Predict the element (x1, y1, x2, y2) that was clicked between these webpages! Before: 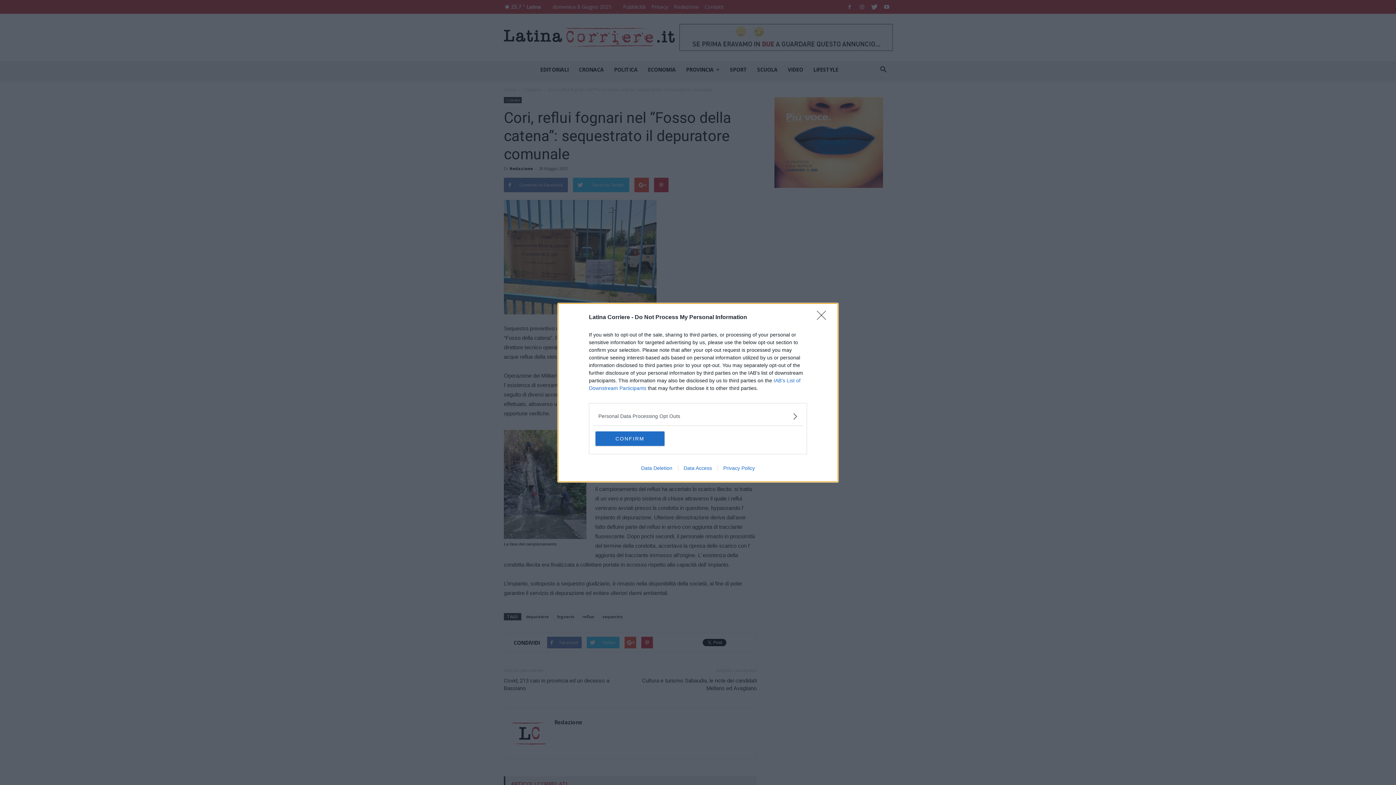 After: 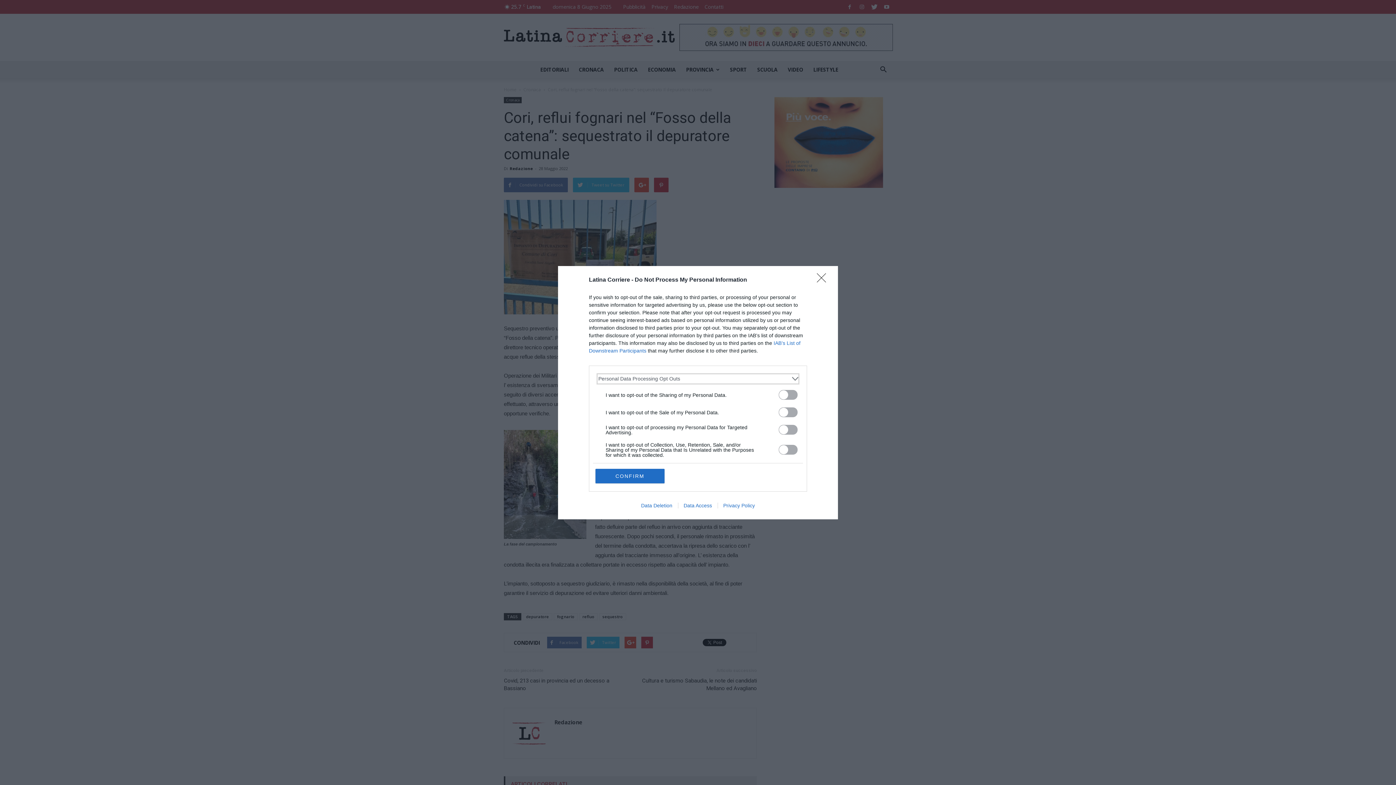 Action: bbox: (598, 412, 797, 420) label: Opt-Outs